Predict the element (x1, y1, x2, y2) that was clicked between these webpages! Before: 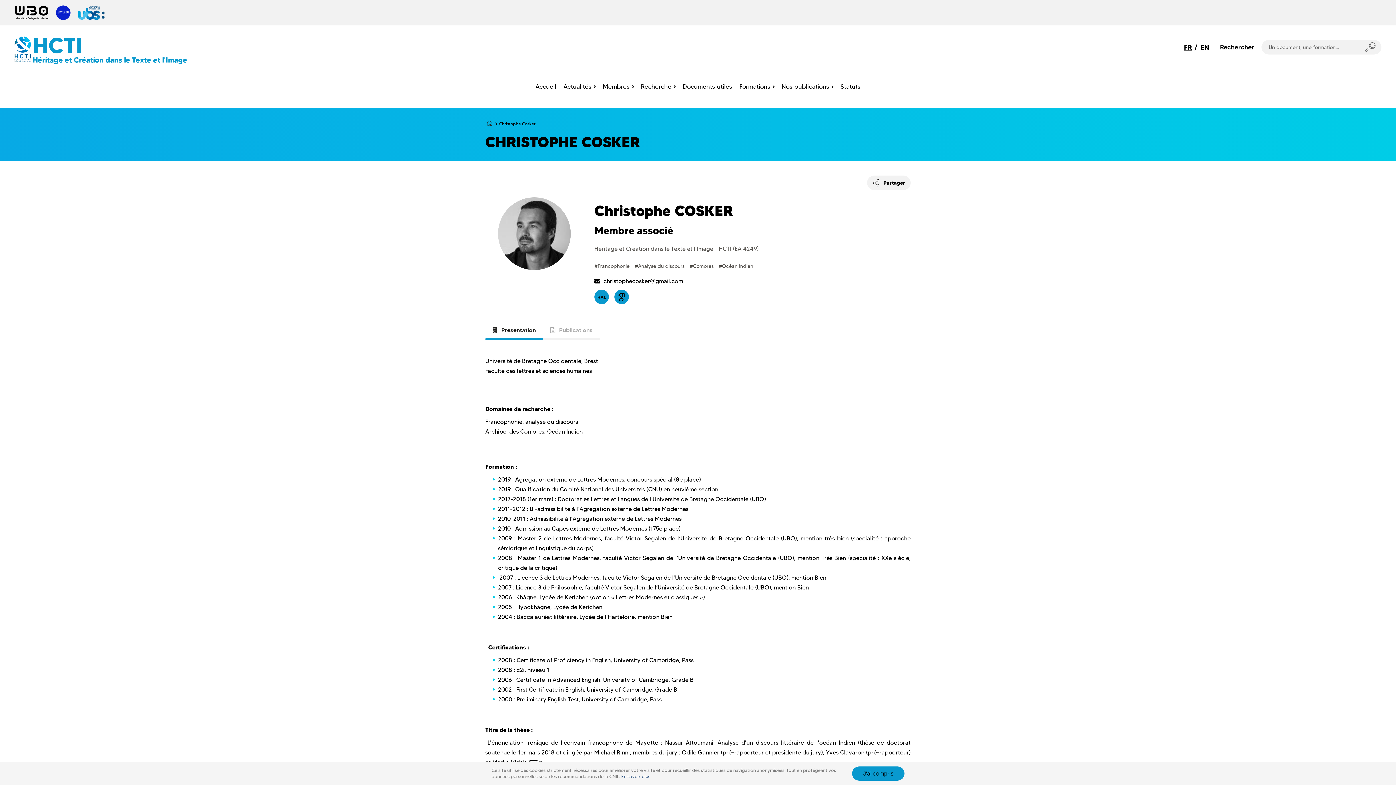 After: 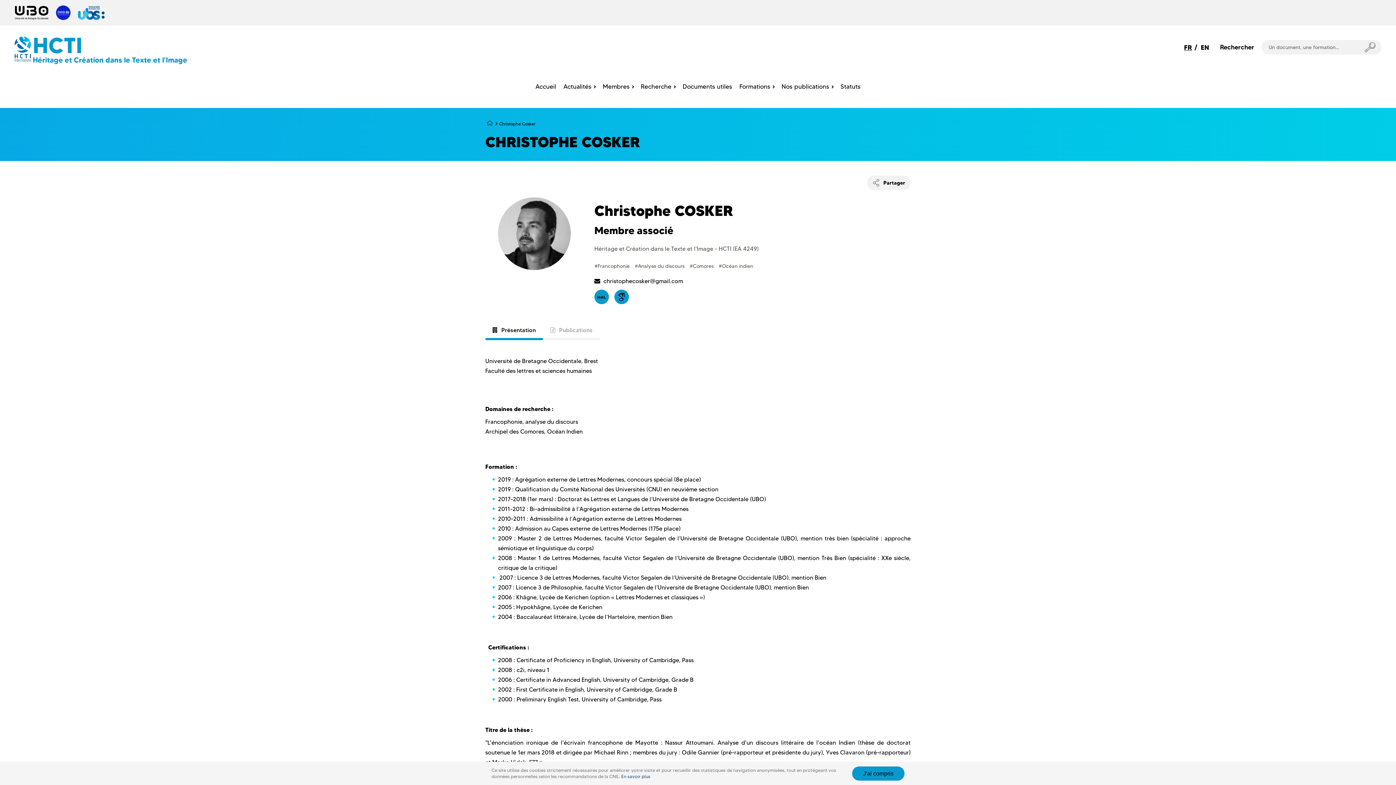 Action: label: FR bbox: (1184, 42, 1192, 52)